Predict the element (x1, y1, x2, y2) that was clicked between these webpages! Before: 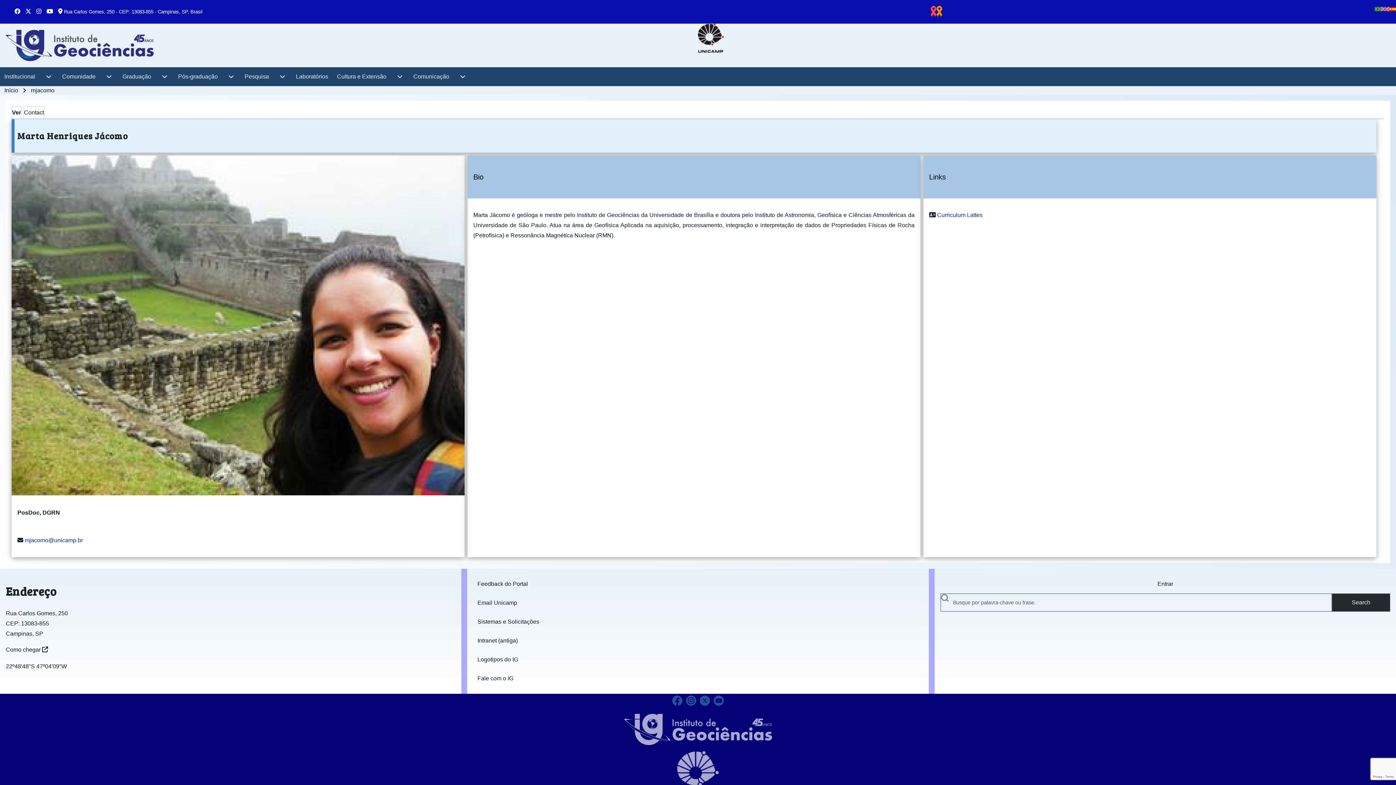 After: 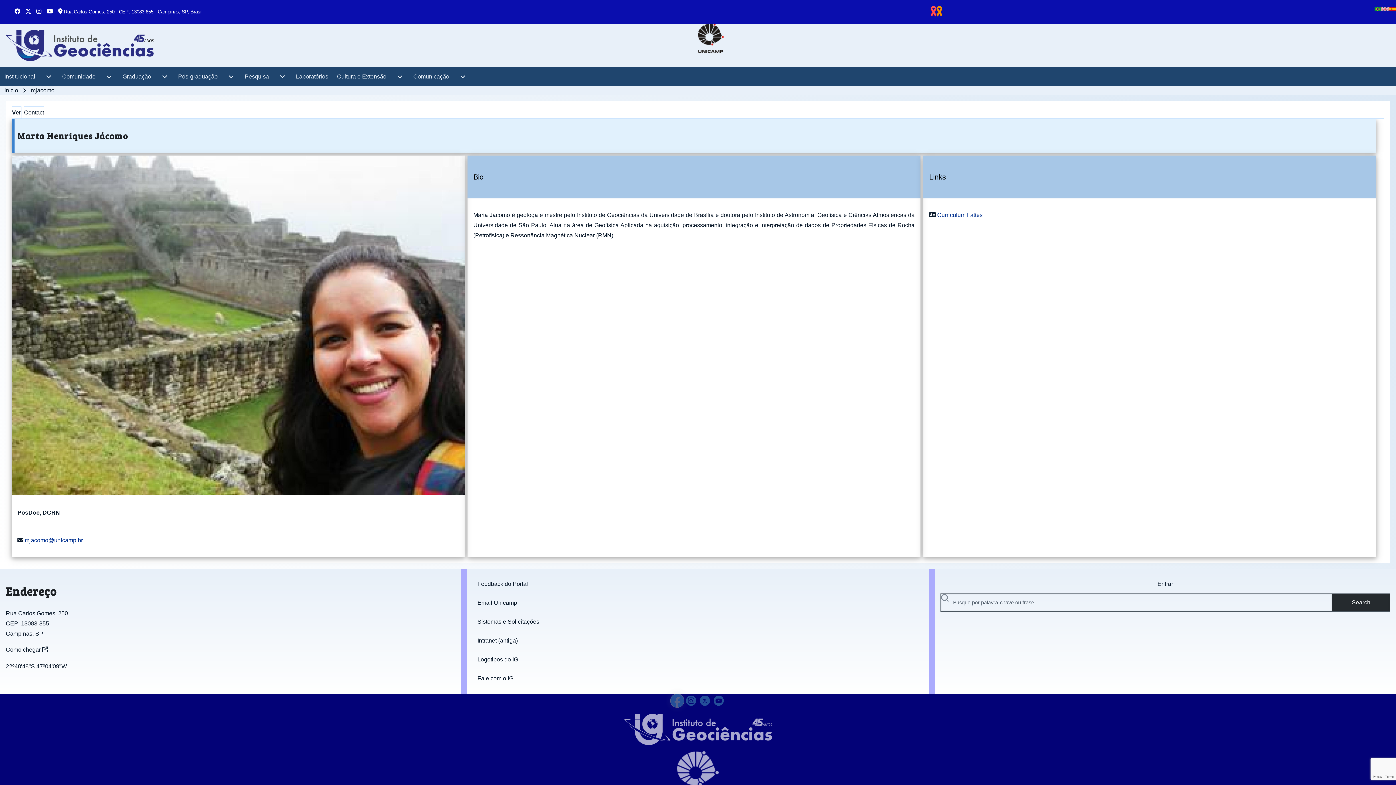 Action: bbox: (672, 695, 682, 706)